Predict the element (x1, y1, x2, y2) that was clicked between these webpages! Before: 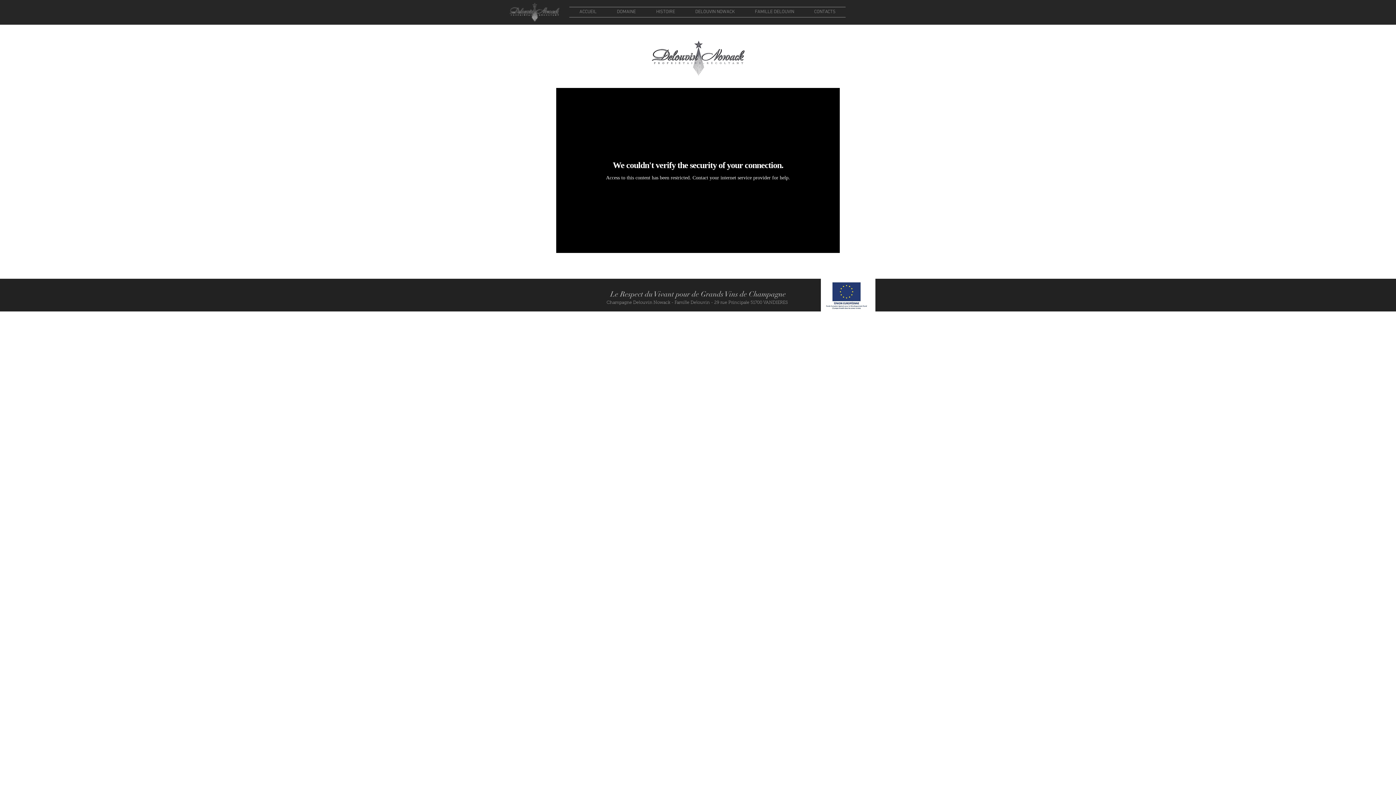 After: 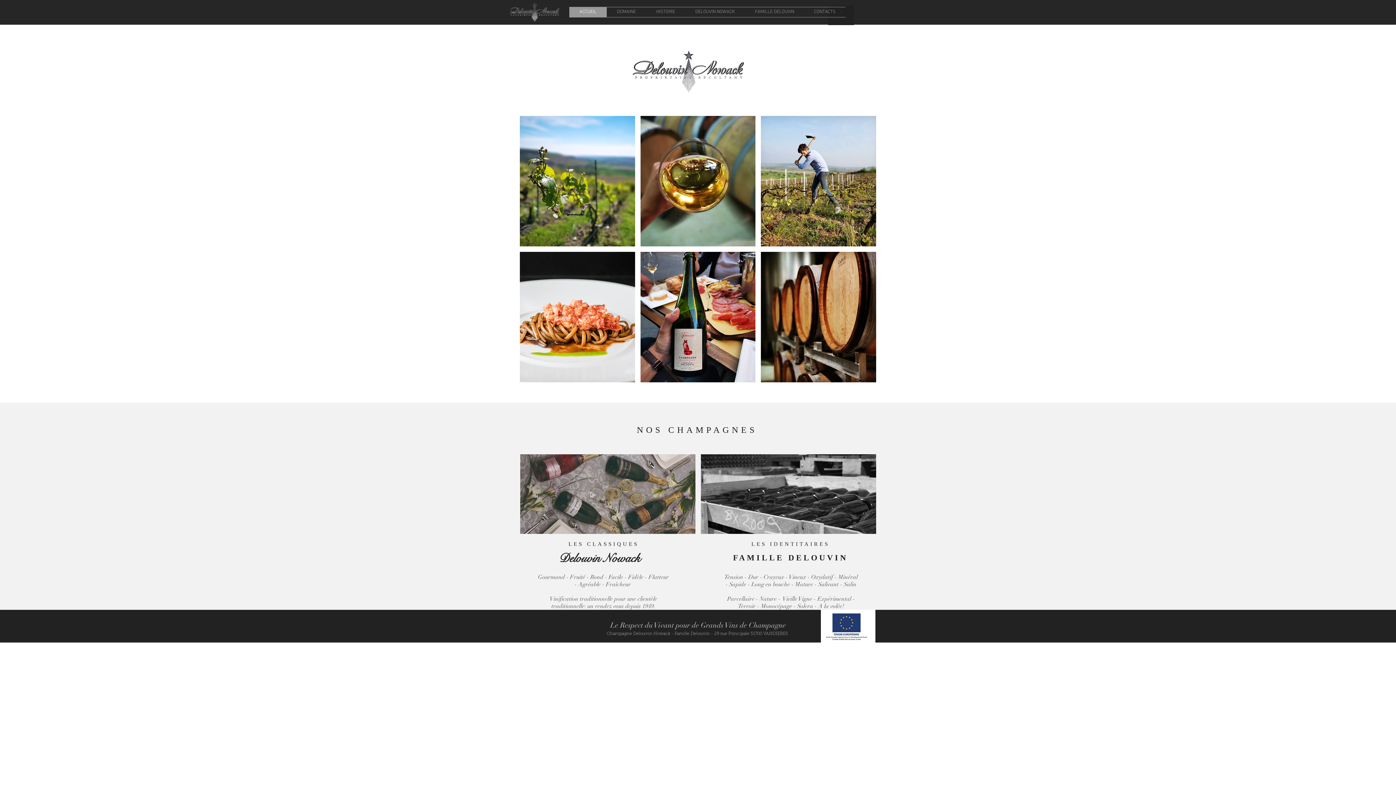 Action: bbox: (569, 7, 606, 17) label: ACCUEIL